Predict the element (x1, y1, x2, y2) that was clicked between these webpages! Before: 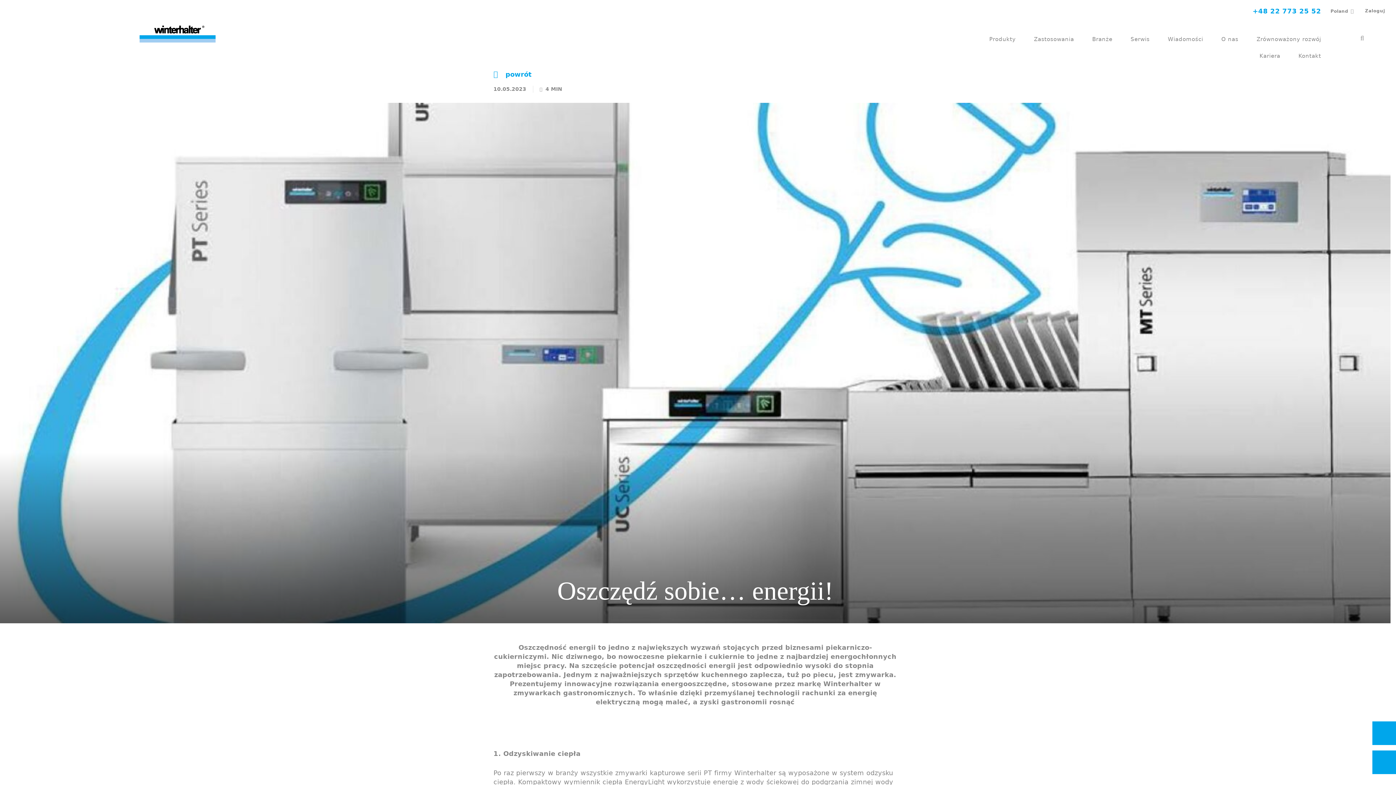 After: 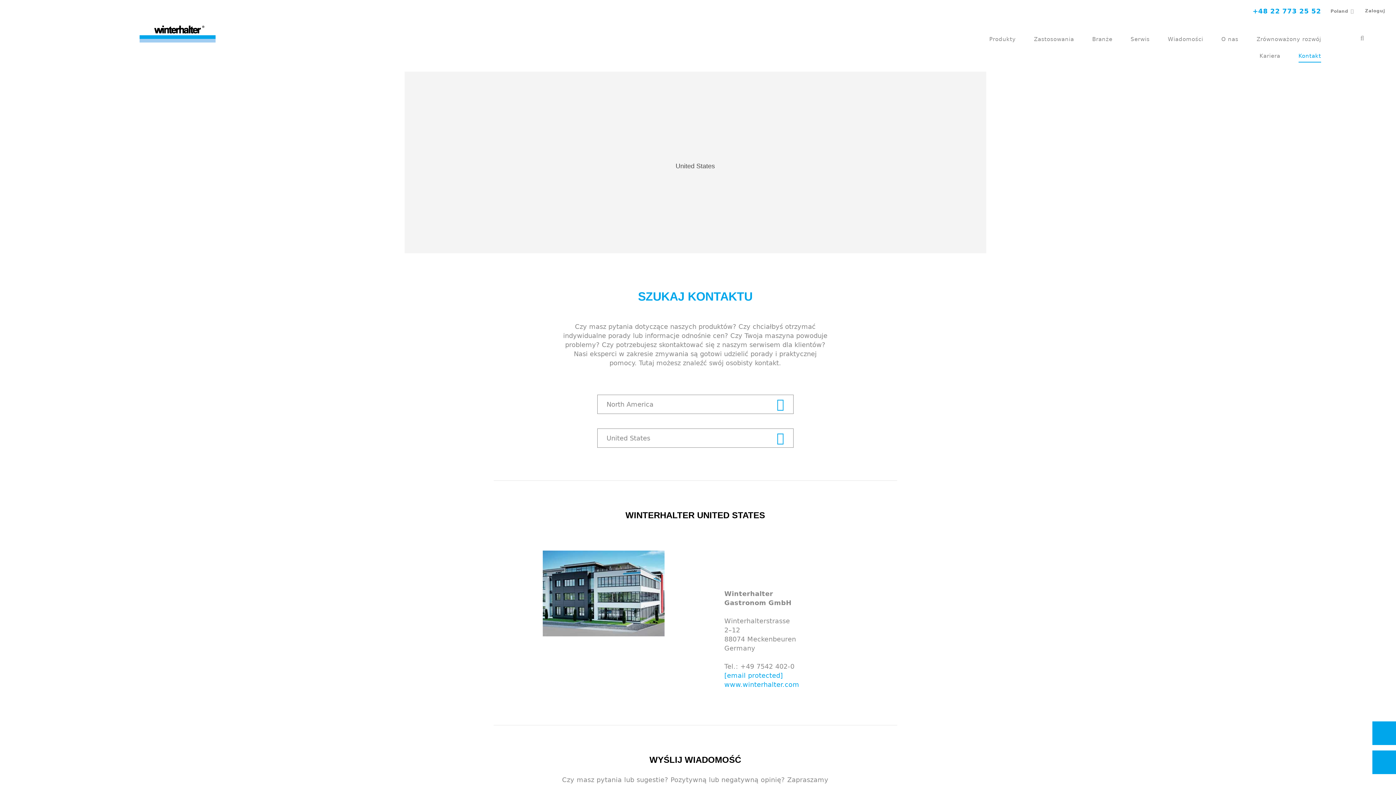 Action: bbox: (1372, 750, 1396, 774)